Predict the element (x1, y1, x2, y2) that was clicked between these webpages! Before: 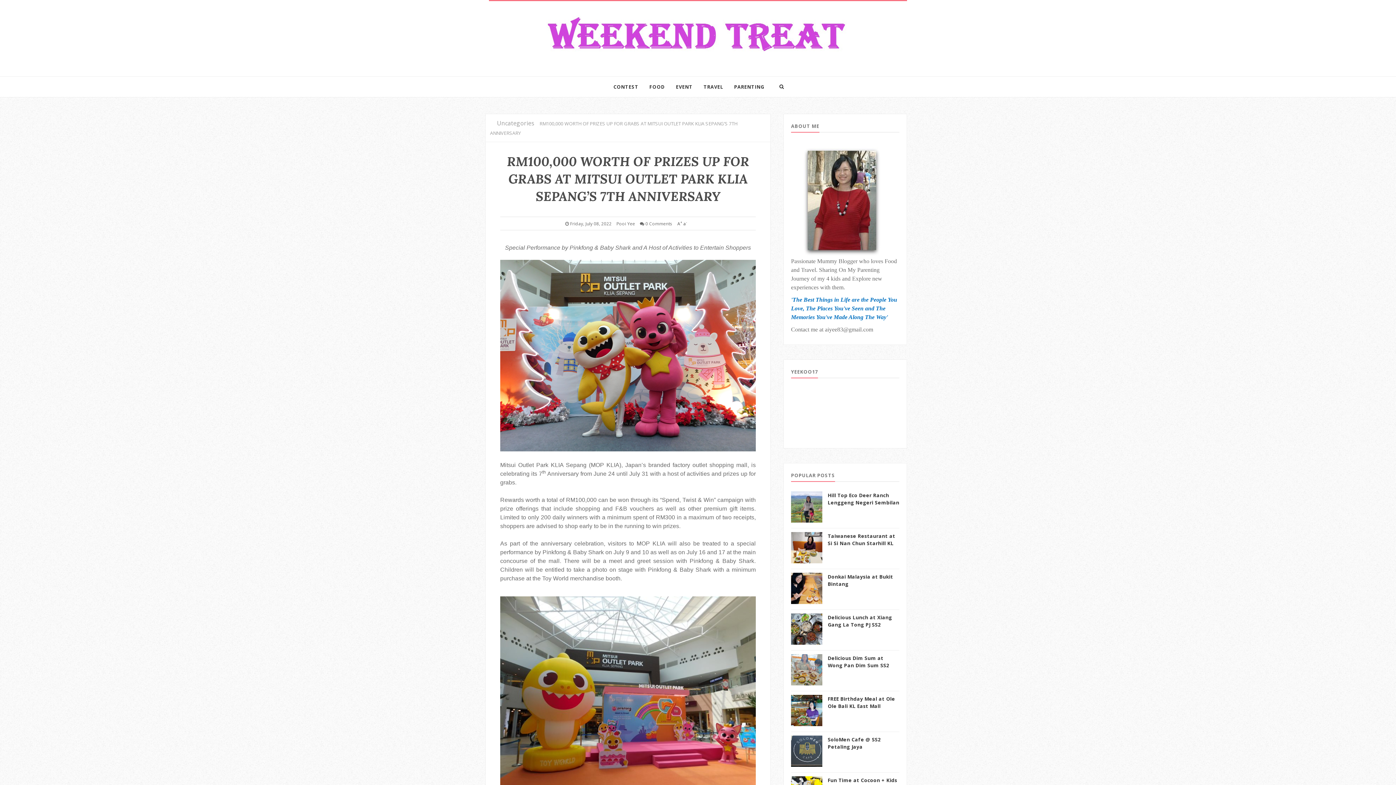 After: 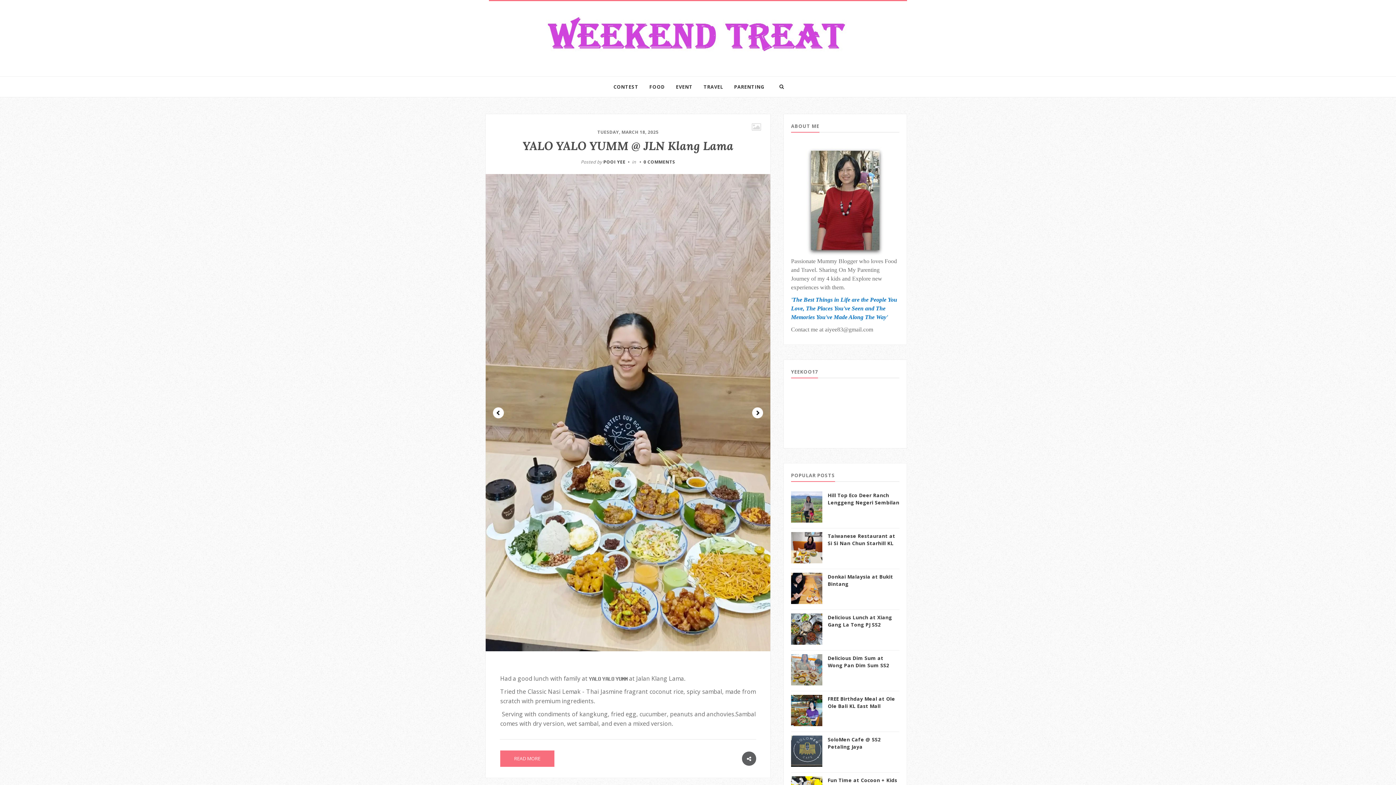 Action: bbox: (492, 120, 497, 126)